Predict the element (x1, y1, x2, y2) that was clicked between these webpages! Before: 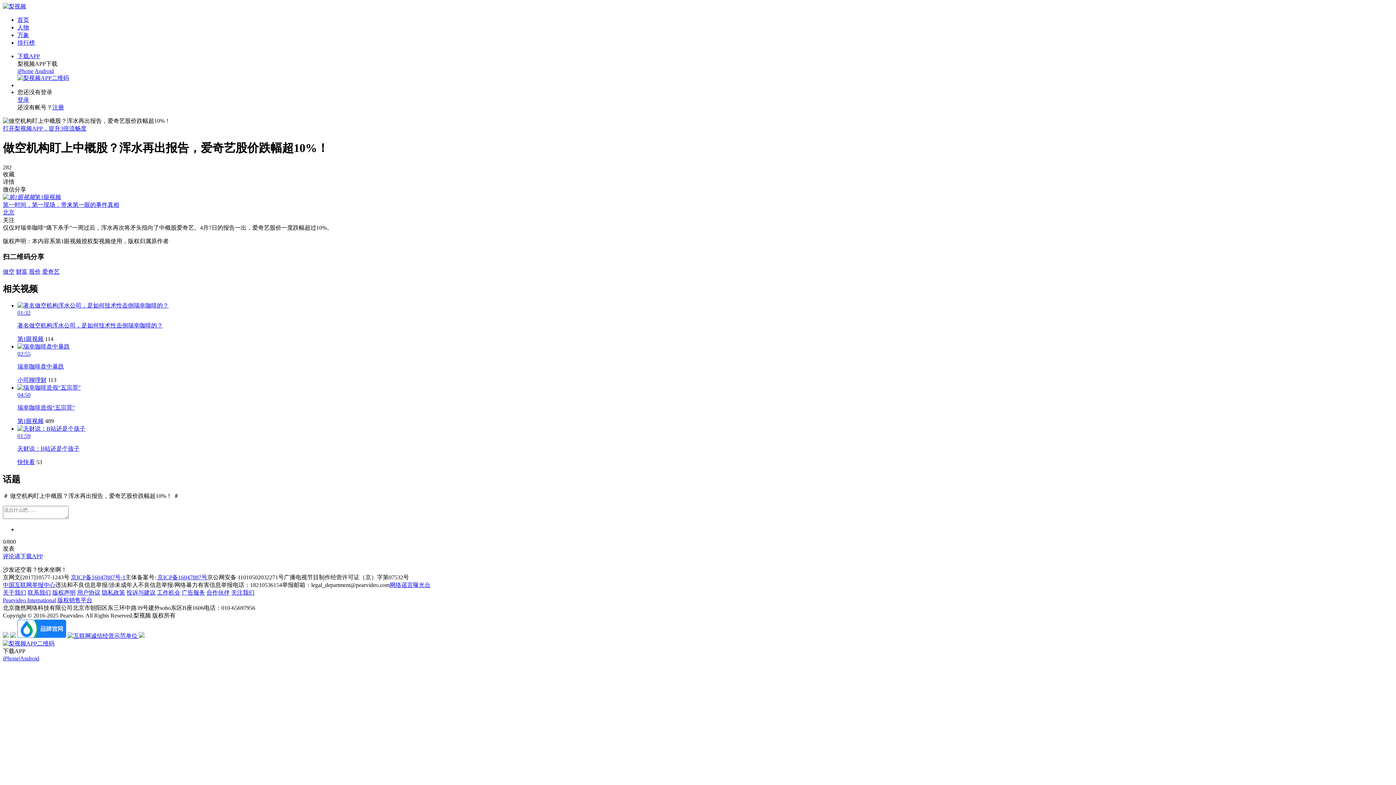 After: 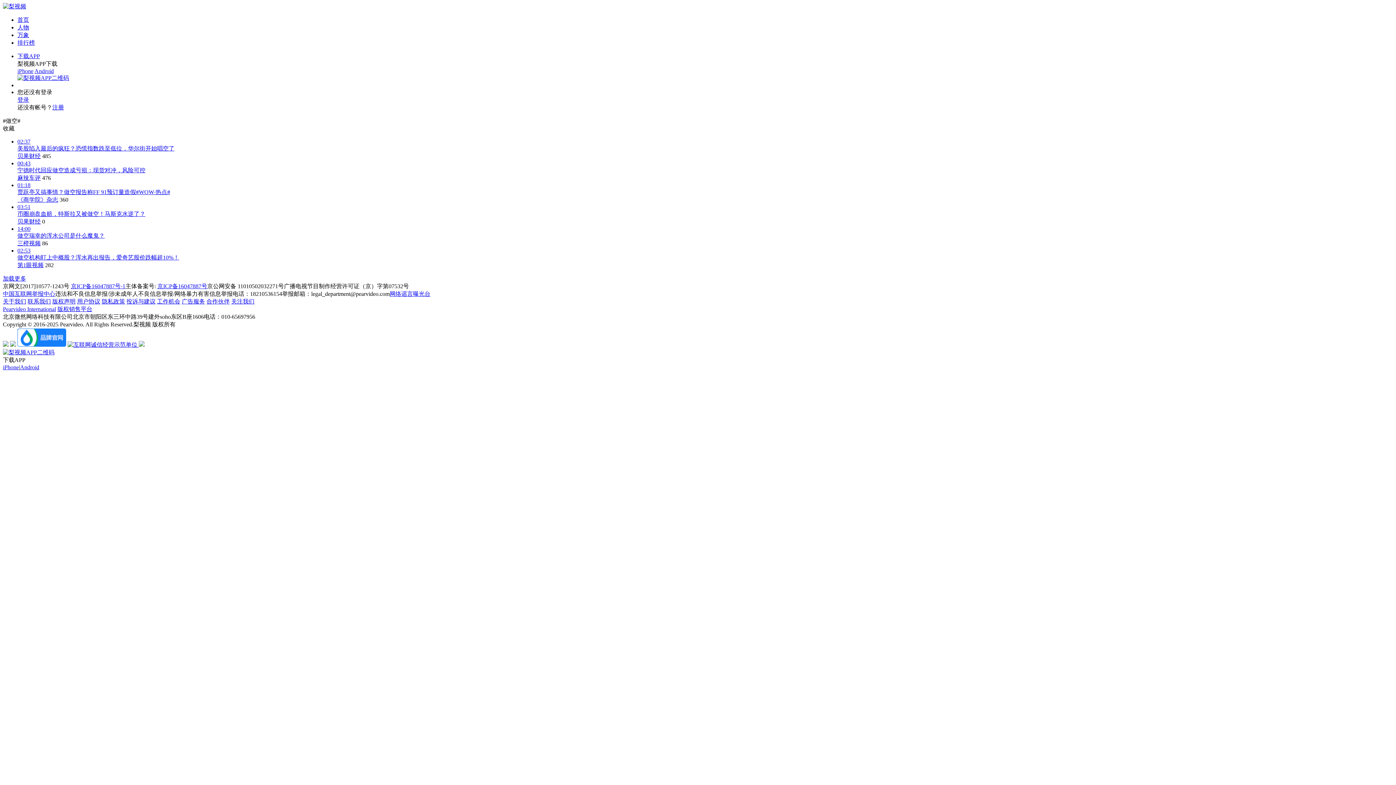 Action: label: 做空 bbox: (2, 268, 14, 275)